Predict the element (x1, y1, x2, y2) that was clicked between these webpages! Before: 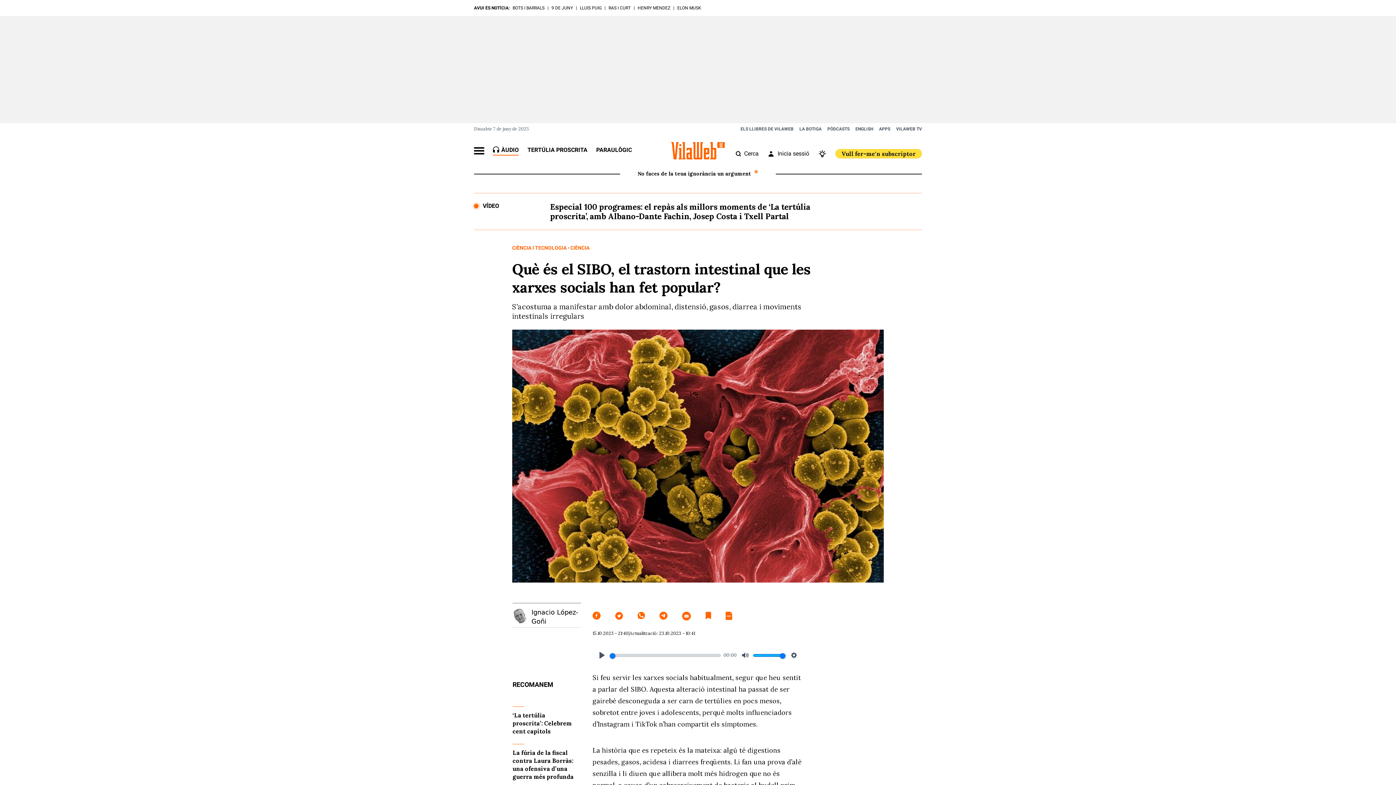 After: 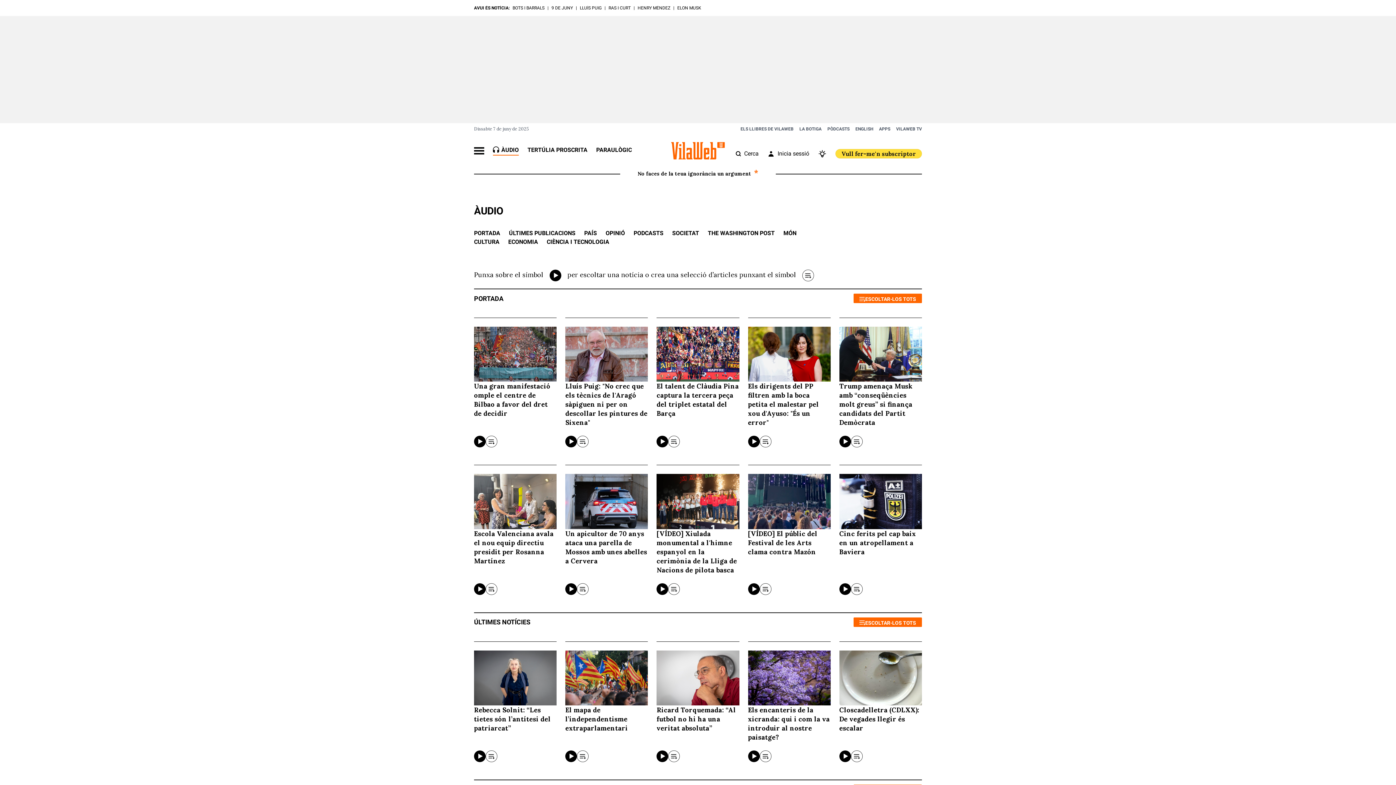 Action: label:  ÀUDIO bbox: (493, 146, 518, 155)